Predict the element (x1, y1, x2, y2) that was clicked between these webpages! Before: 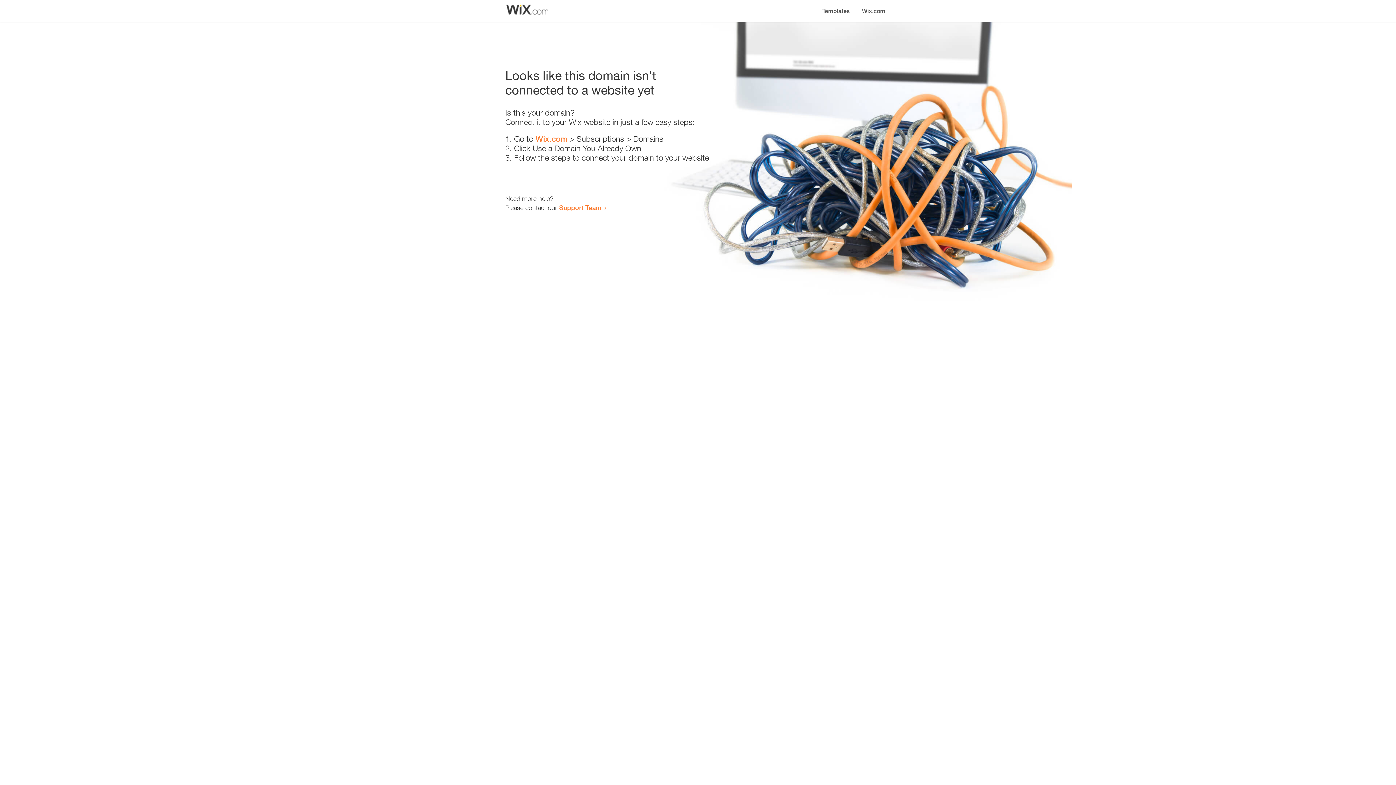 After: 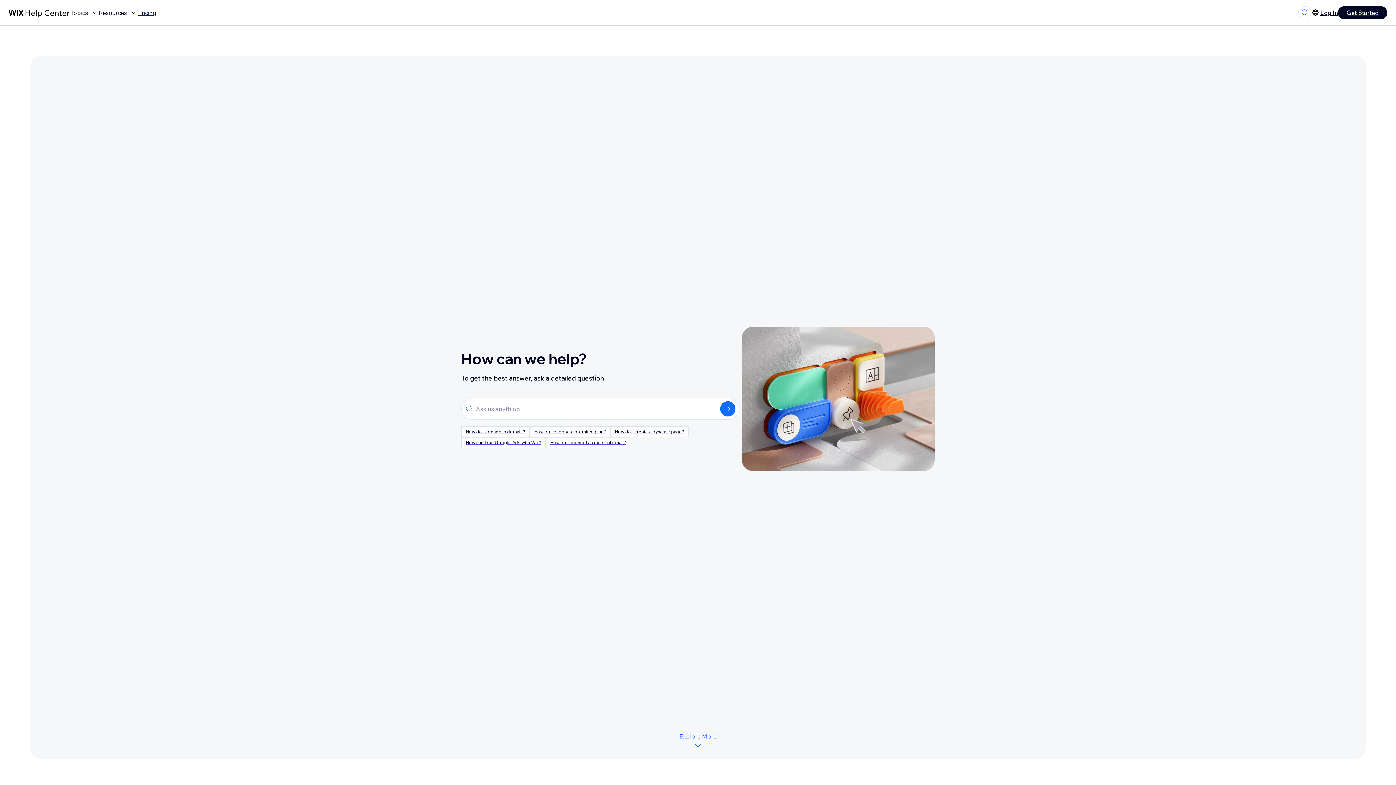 Action: label: Support Team bbox: (559, 203, 601, 211)